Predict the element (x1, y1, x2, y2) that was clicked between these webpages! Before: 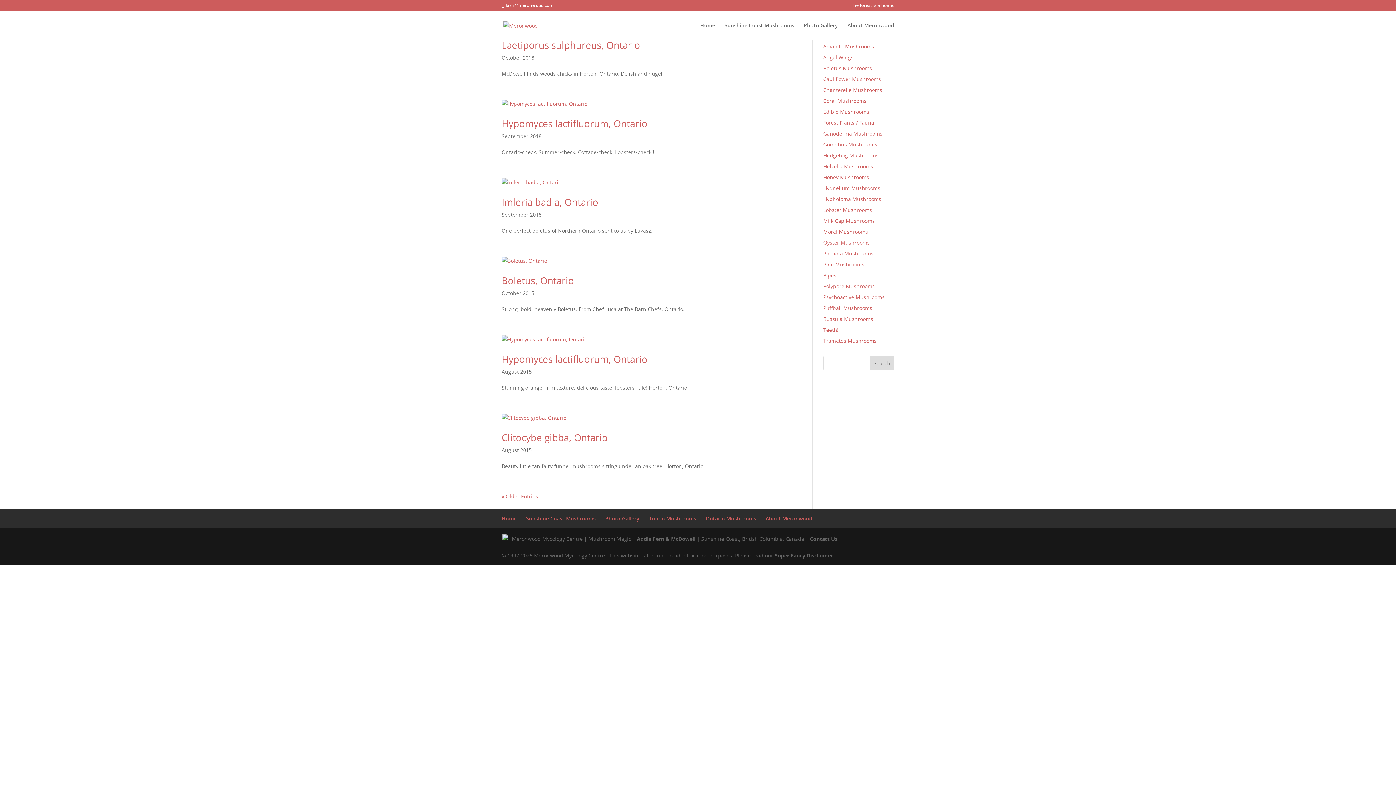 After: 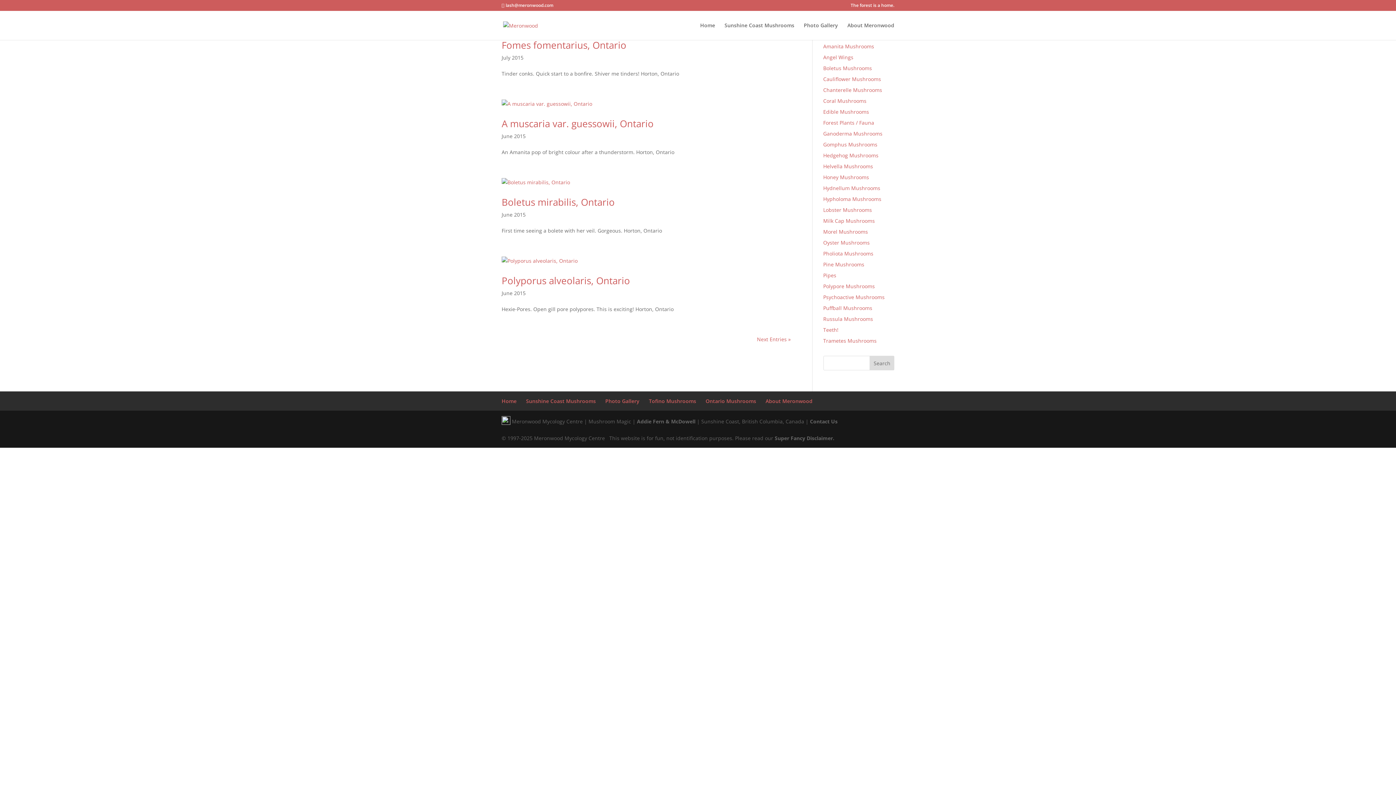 Action: bbox: (501, 493, 538, 500) label: « Older Entries